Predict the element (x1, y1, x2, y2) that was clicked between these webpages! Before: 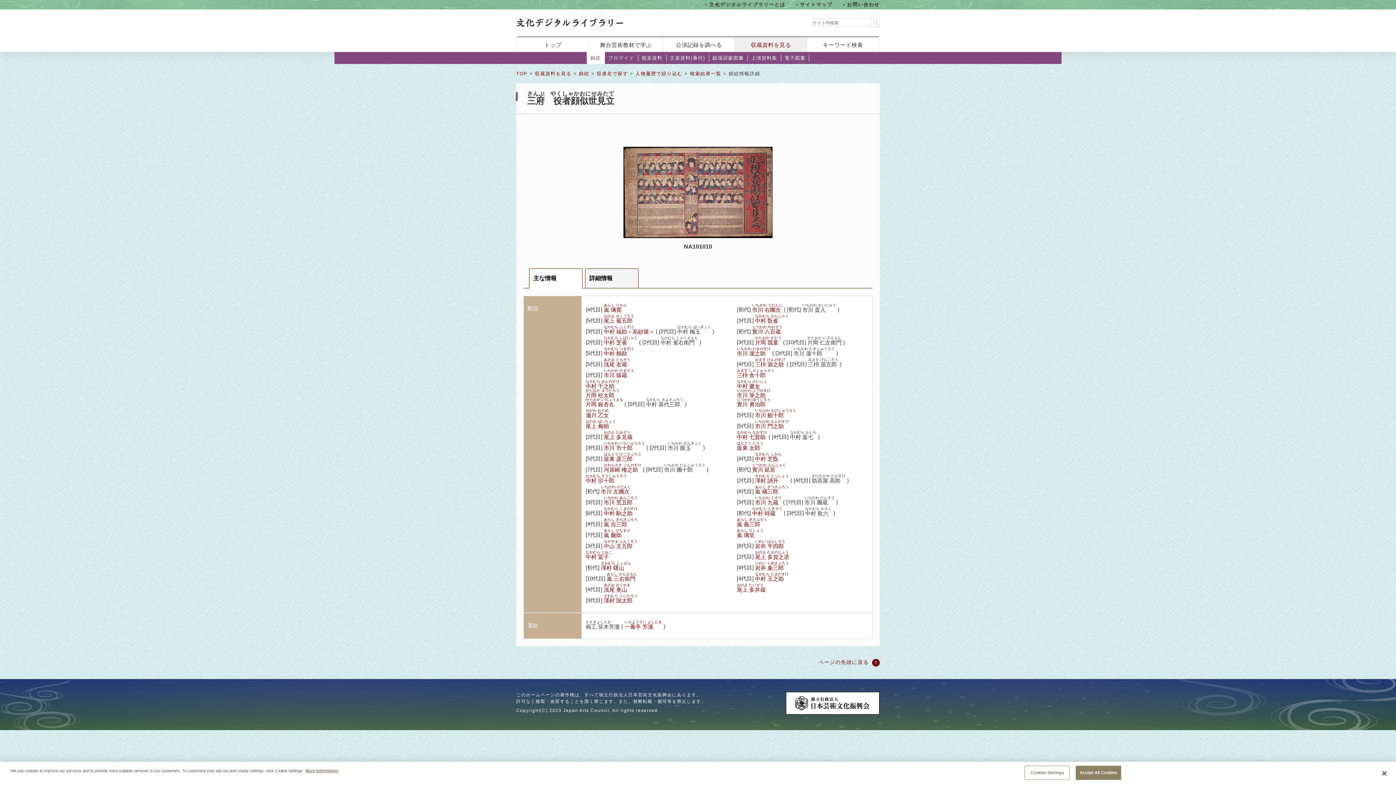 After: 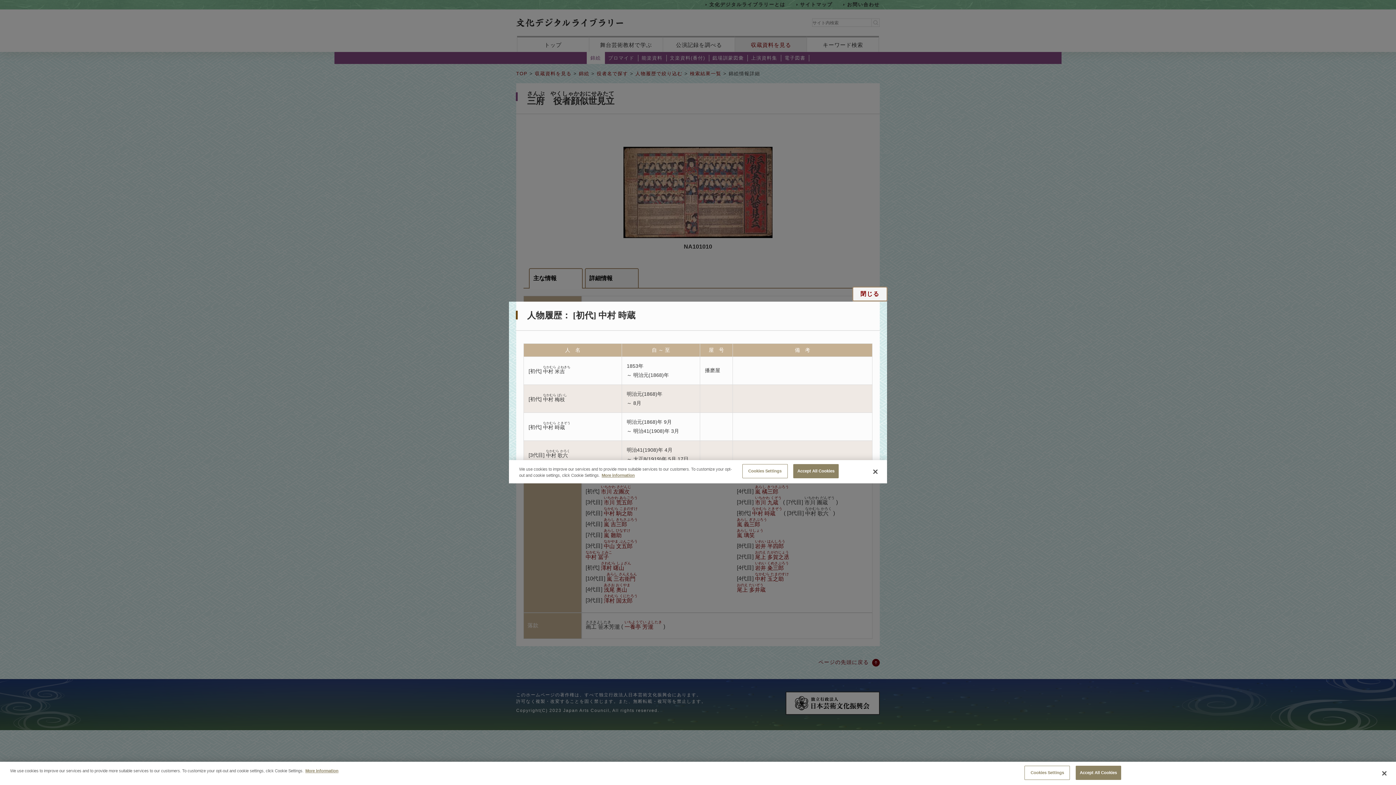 Action: bbox: (752, 510, 782, 516) label: 中村 時蔵なかむら ときぞう